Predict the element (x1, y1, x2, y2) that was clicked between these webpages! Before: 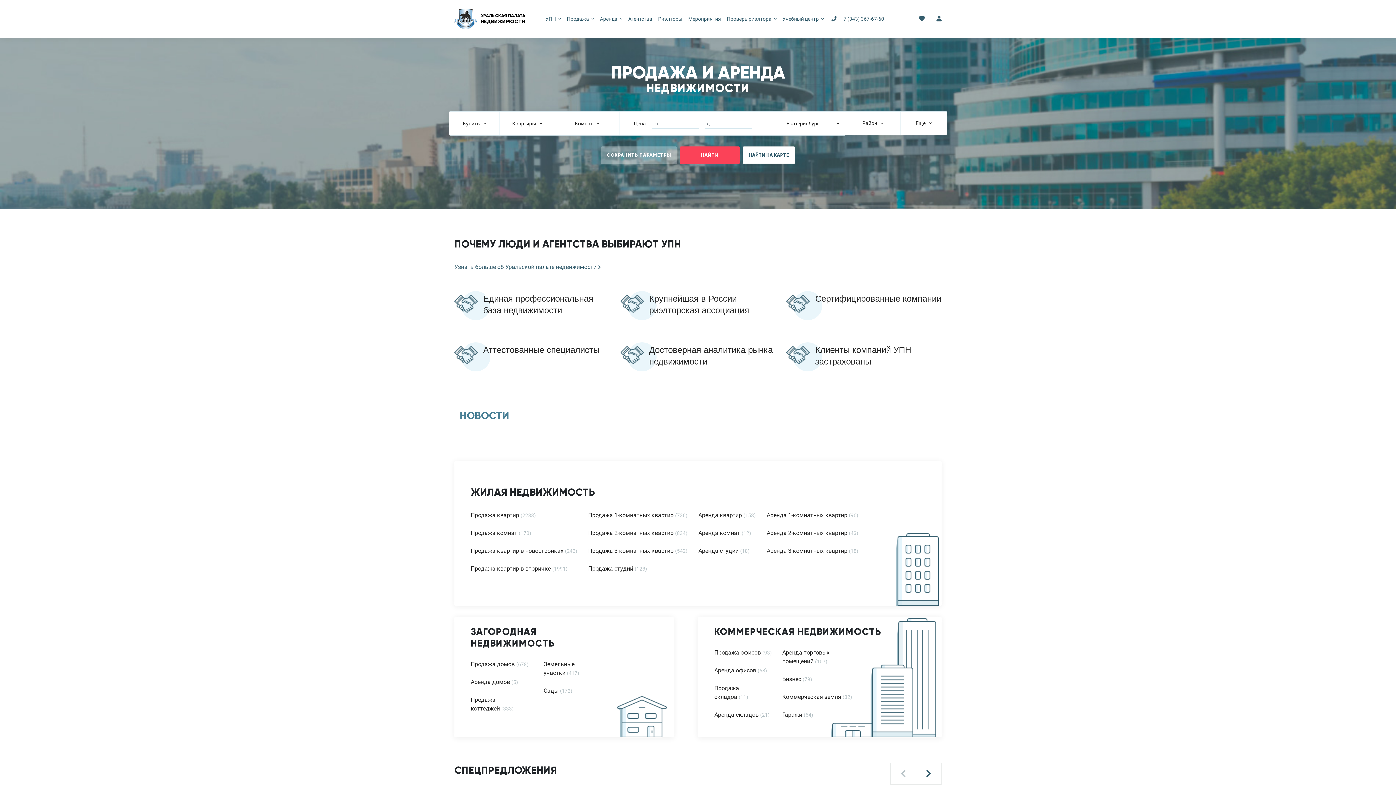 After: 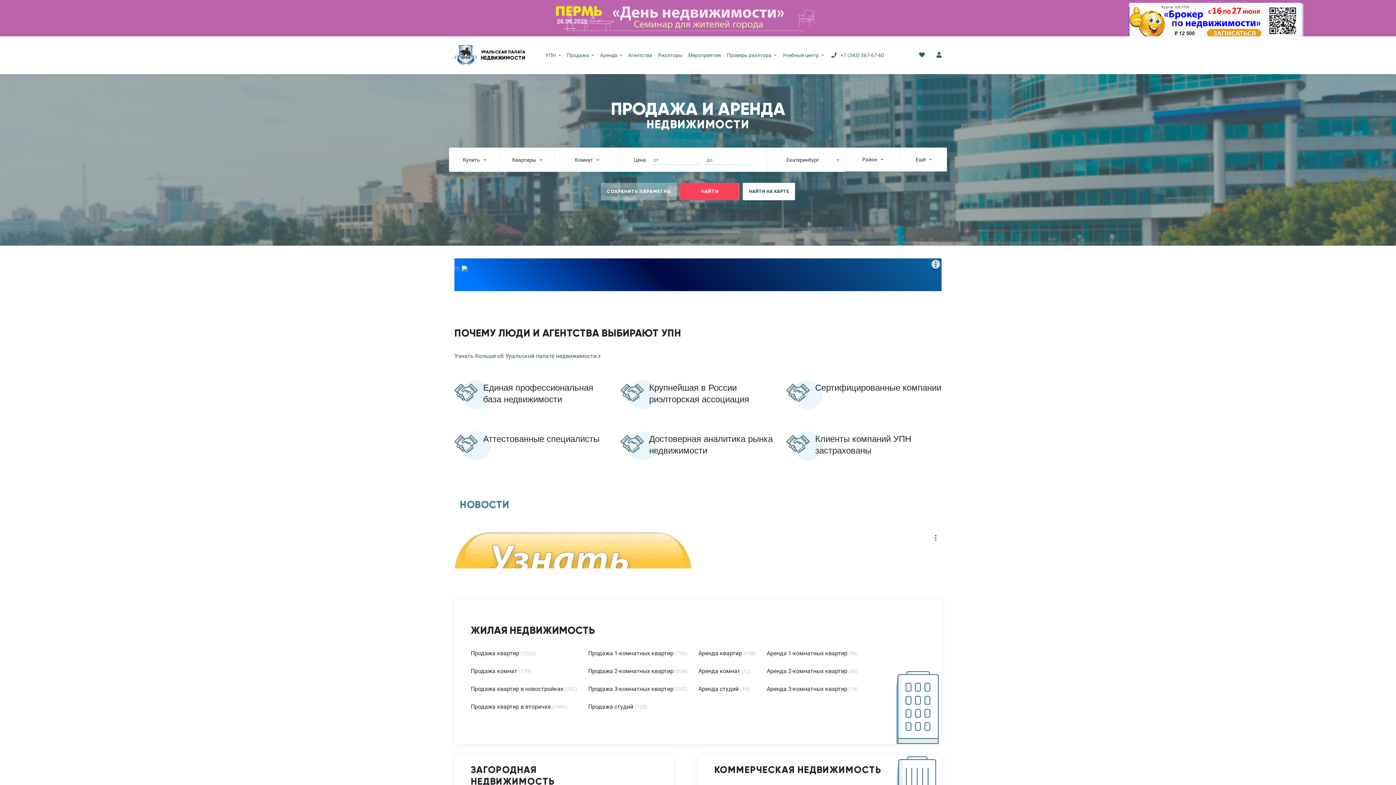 Action: label: УРАЛЬСКАЯ ПАЛАТА
НЕДВИЖИМОСТИ bbox: (454, 2, 525, 29)